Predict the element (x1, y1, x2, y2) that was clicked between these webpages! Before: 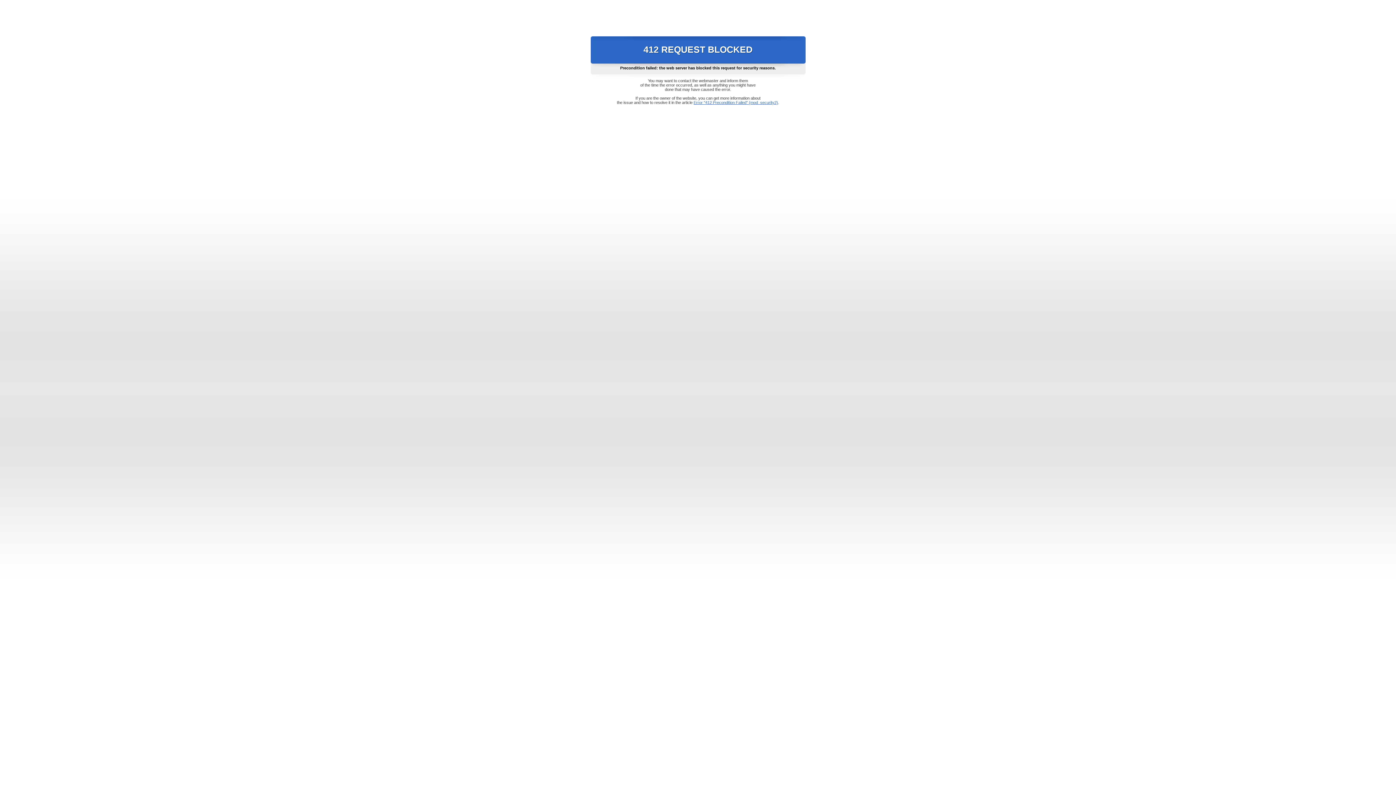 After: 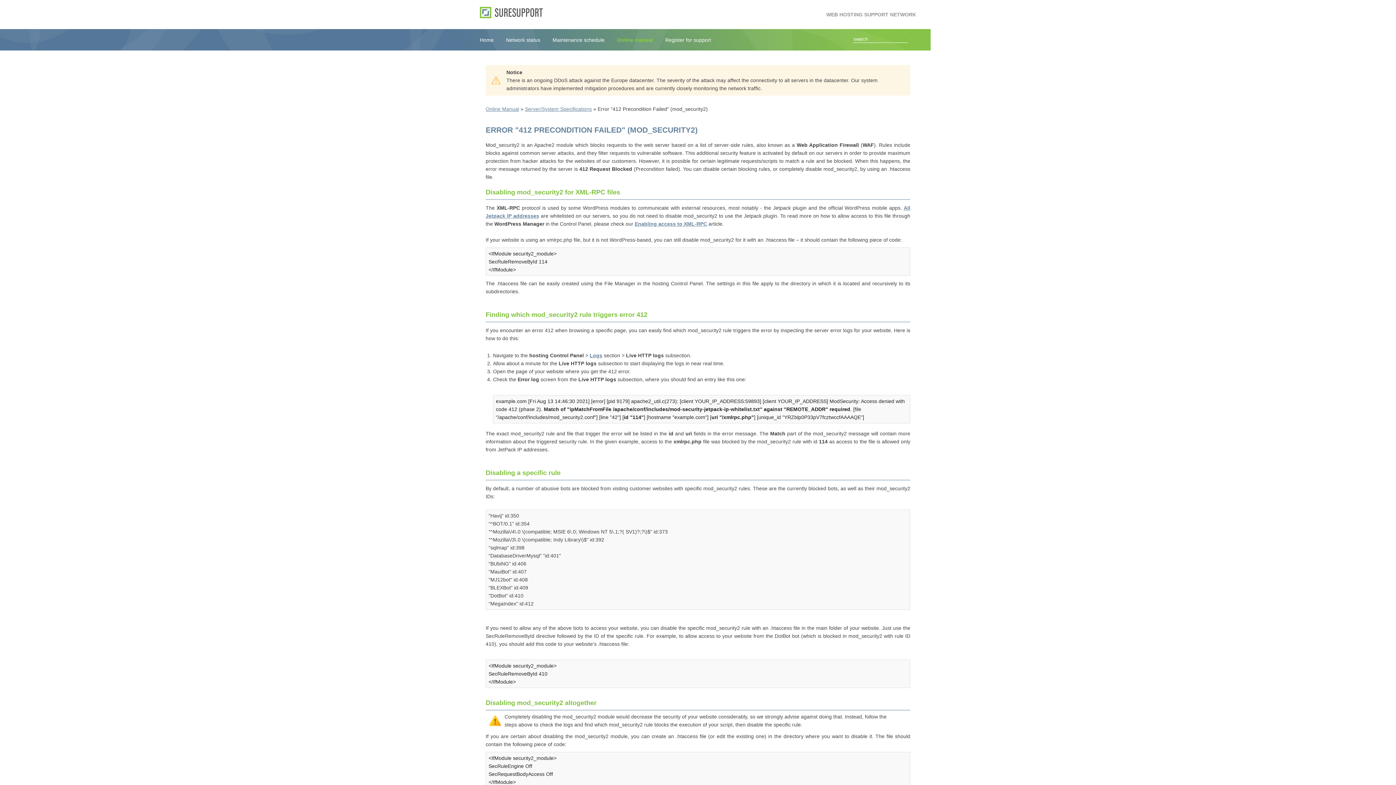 Action: bbox: (693, 100, 778, 104) label: Error "412 Precondition Failed" (mod_security2)